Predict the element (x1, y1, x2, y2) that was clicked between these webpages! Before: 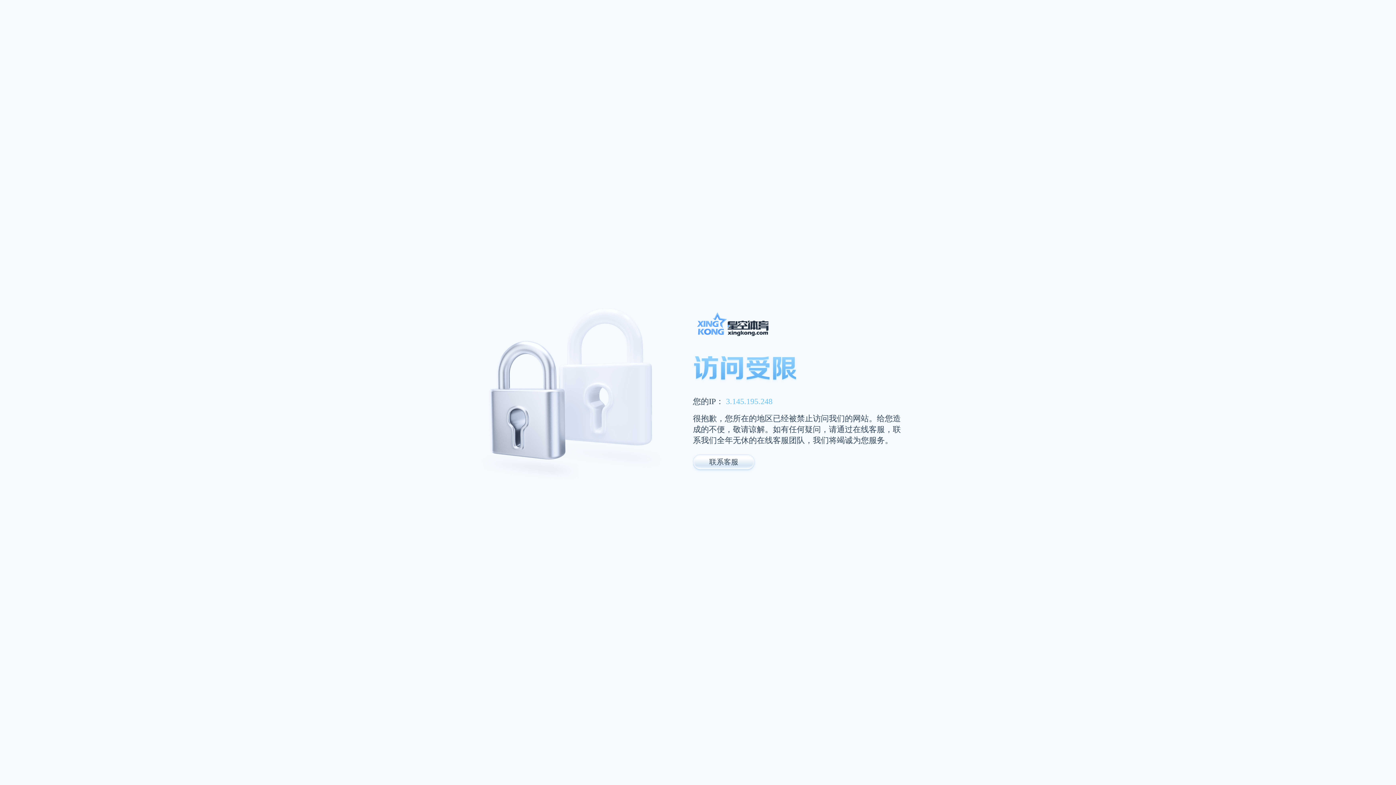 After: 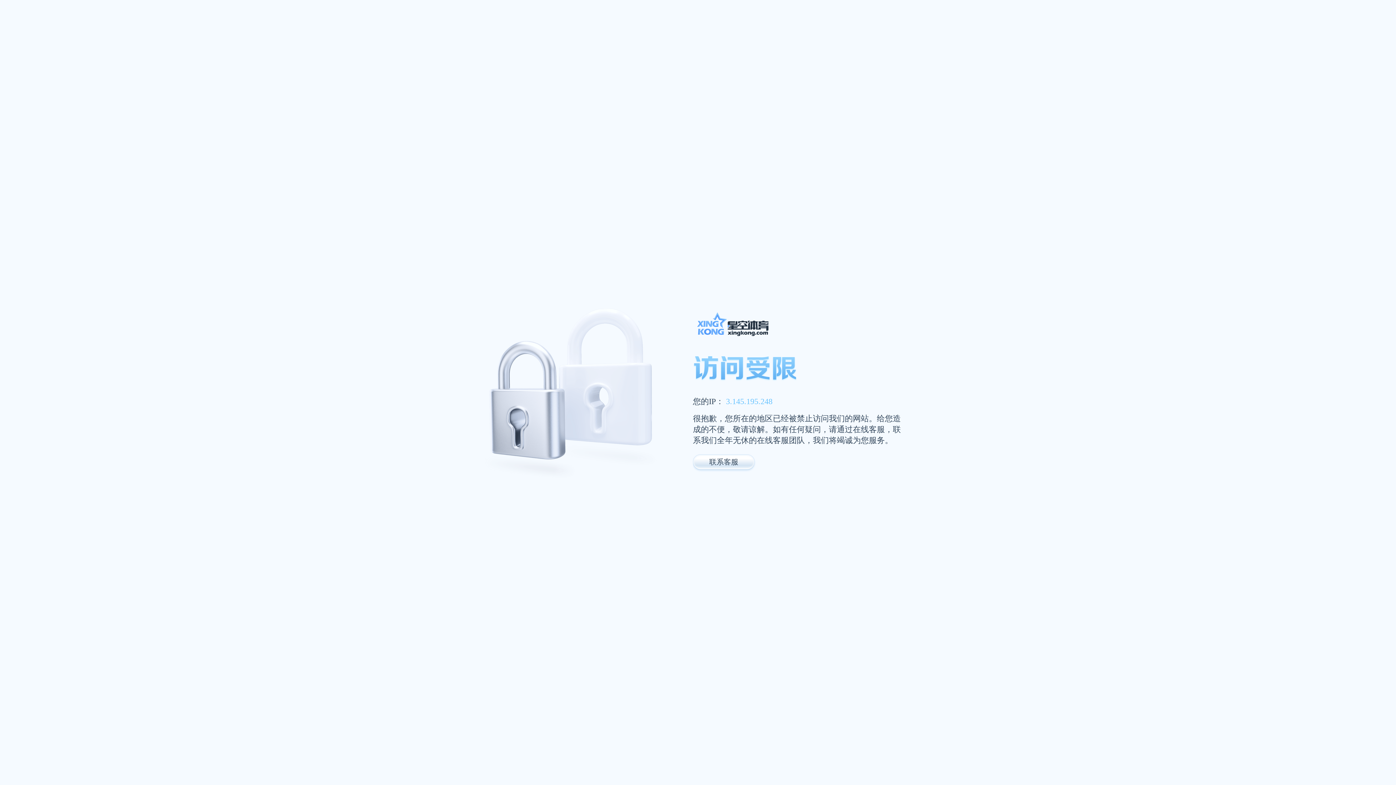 Action: bbox: (693, 311, 947, 341)